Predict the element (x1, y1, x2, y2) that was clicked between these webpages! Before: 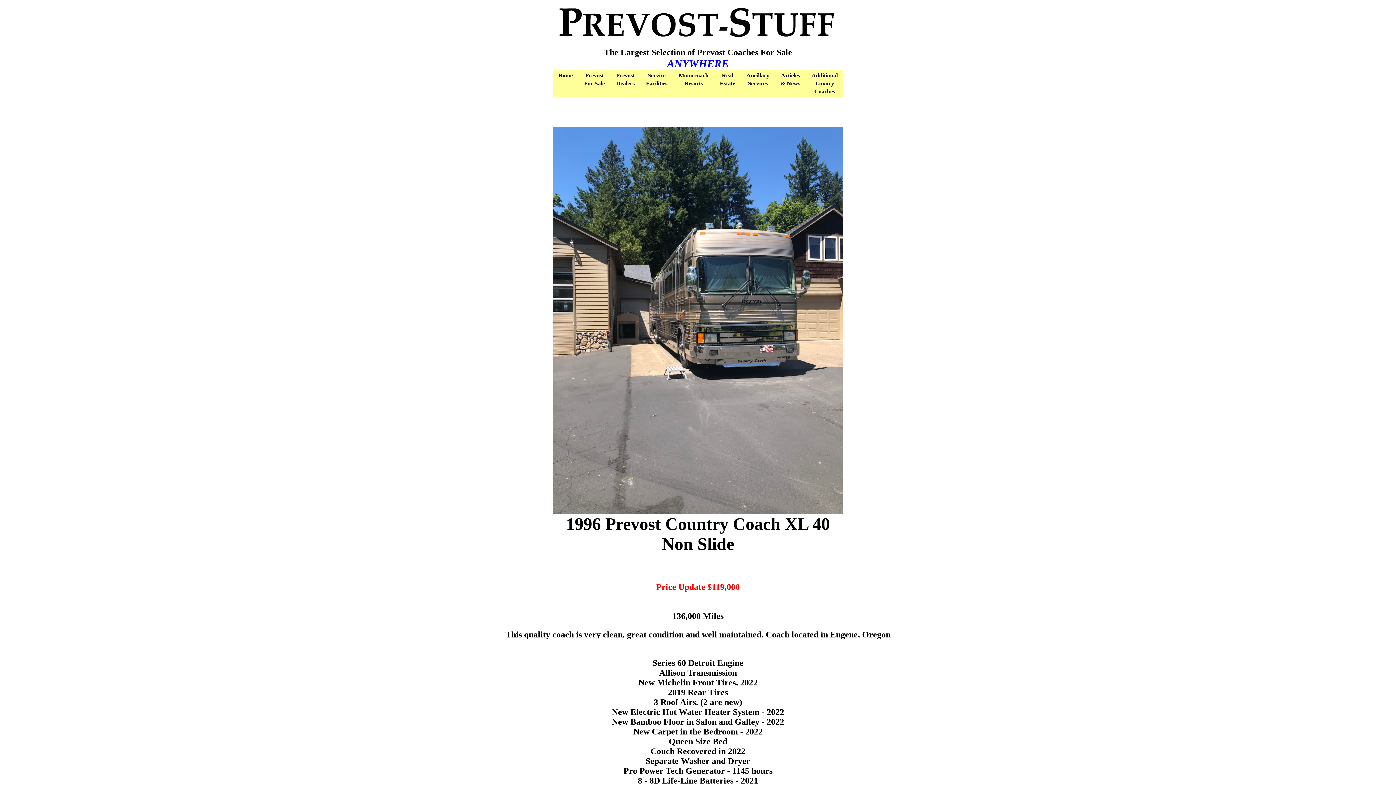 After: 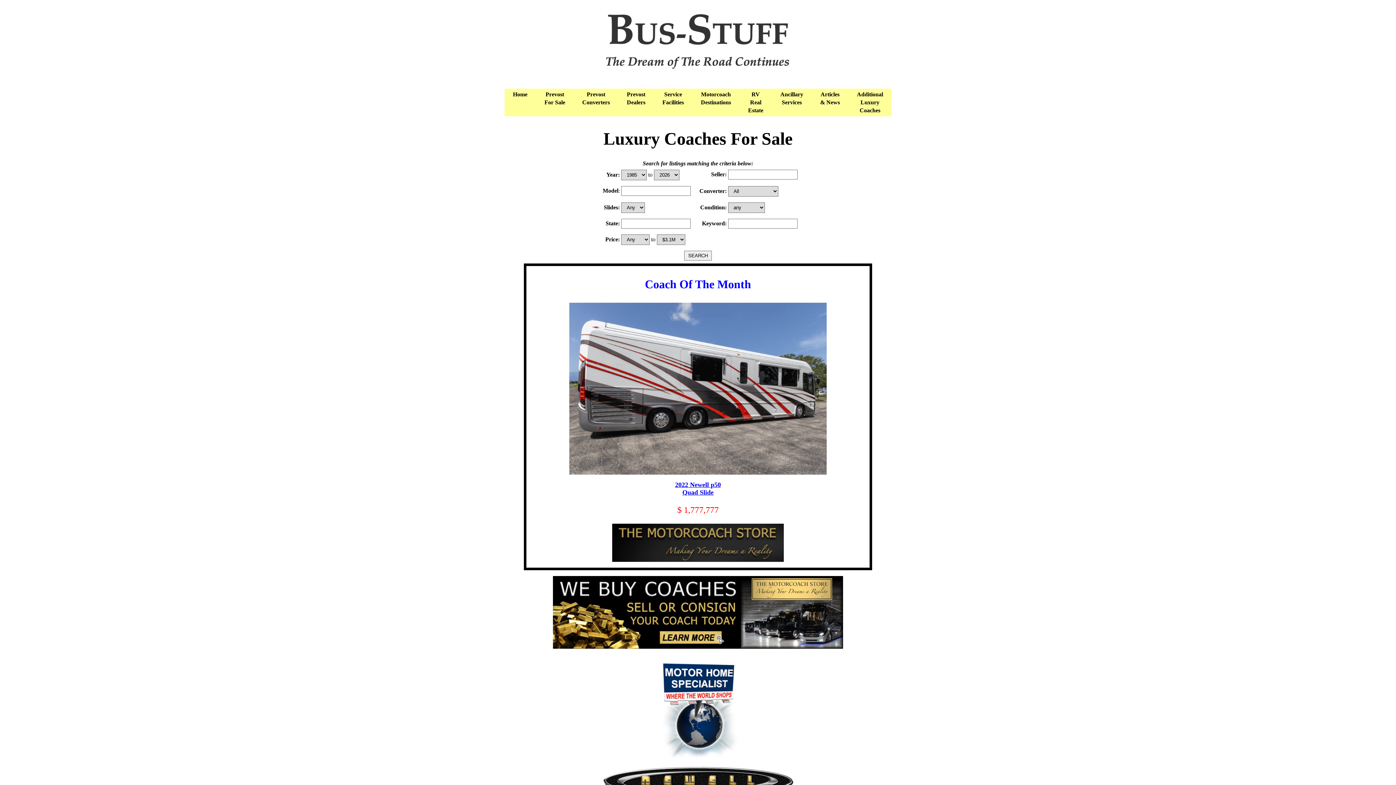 Action: label: Additional
Luxury
Coaches bbox: (806, 69, 843, 97)